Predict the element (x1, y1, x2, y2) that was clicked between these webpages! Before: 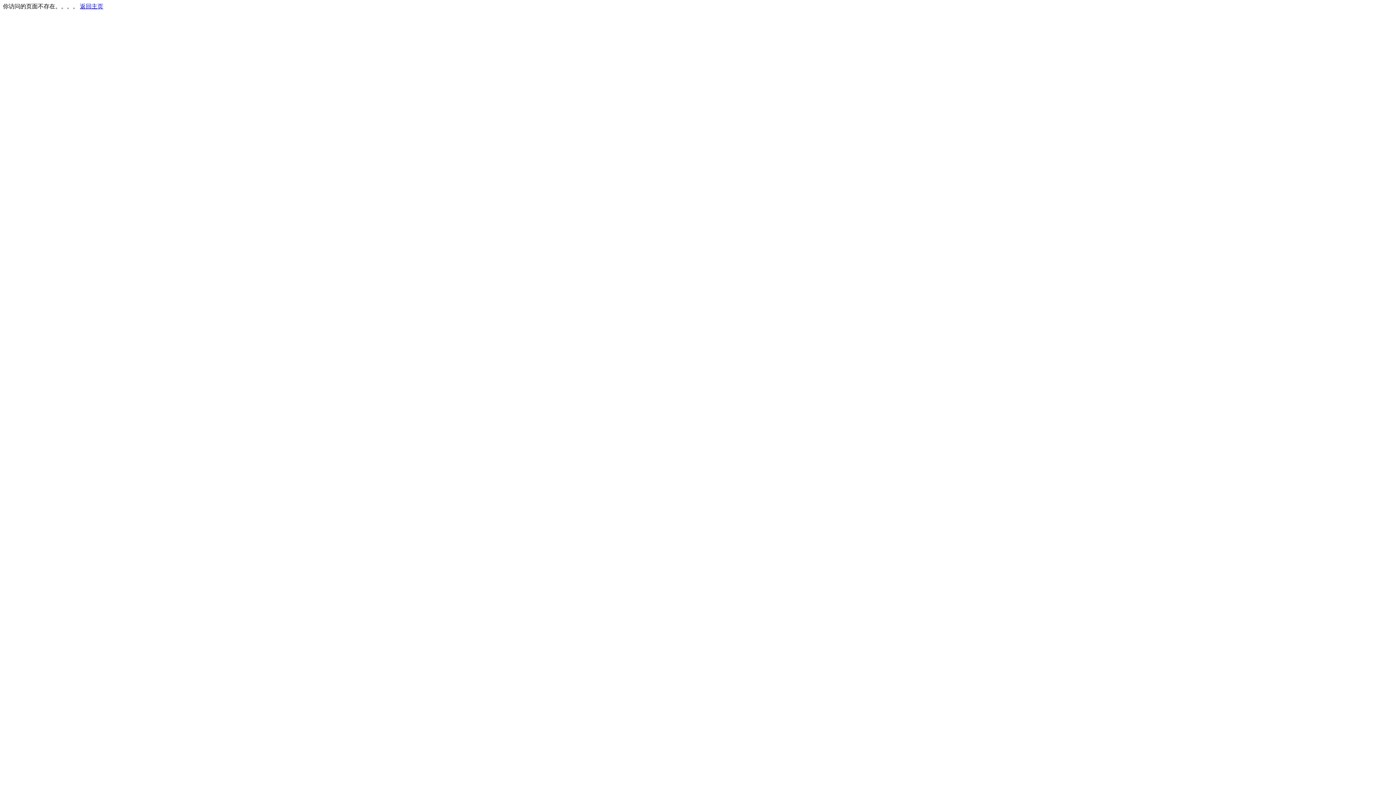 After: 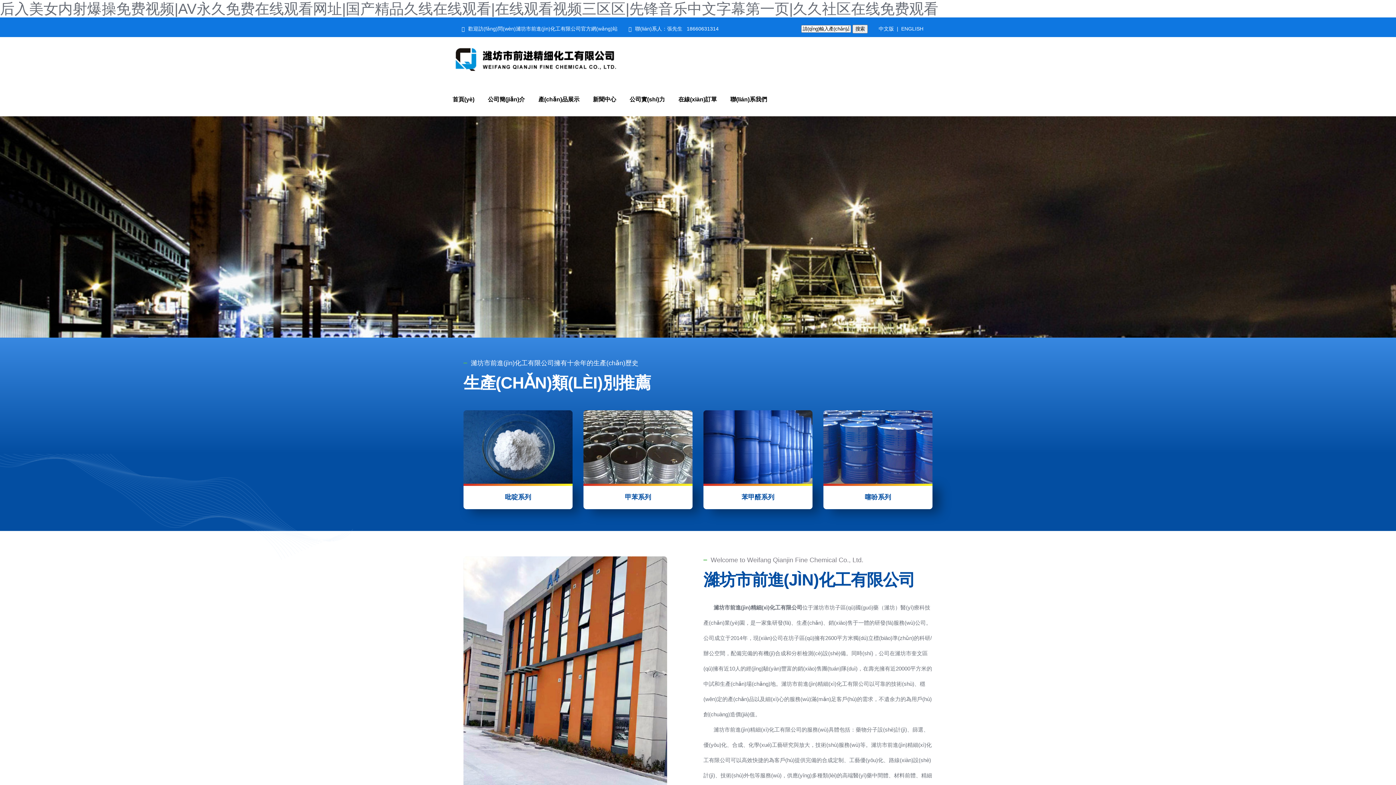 Action: bbox: (80, 3, 103, 9) label: 返回主页